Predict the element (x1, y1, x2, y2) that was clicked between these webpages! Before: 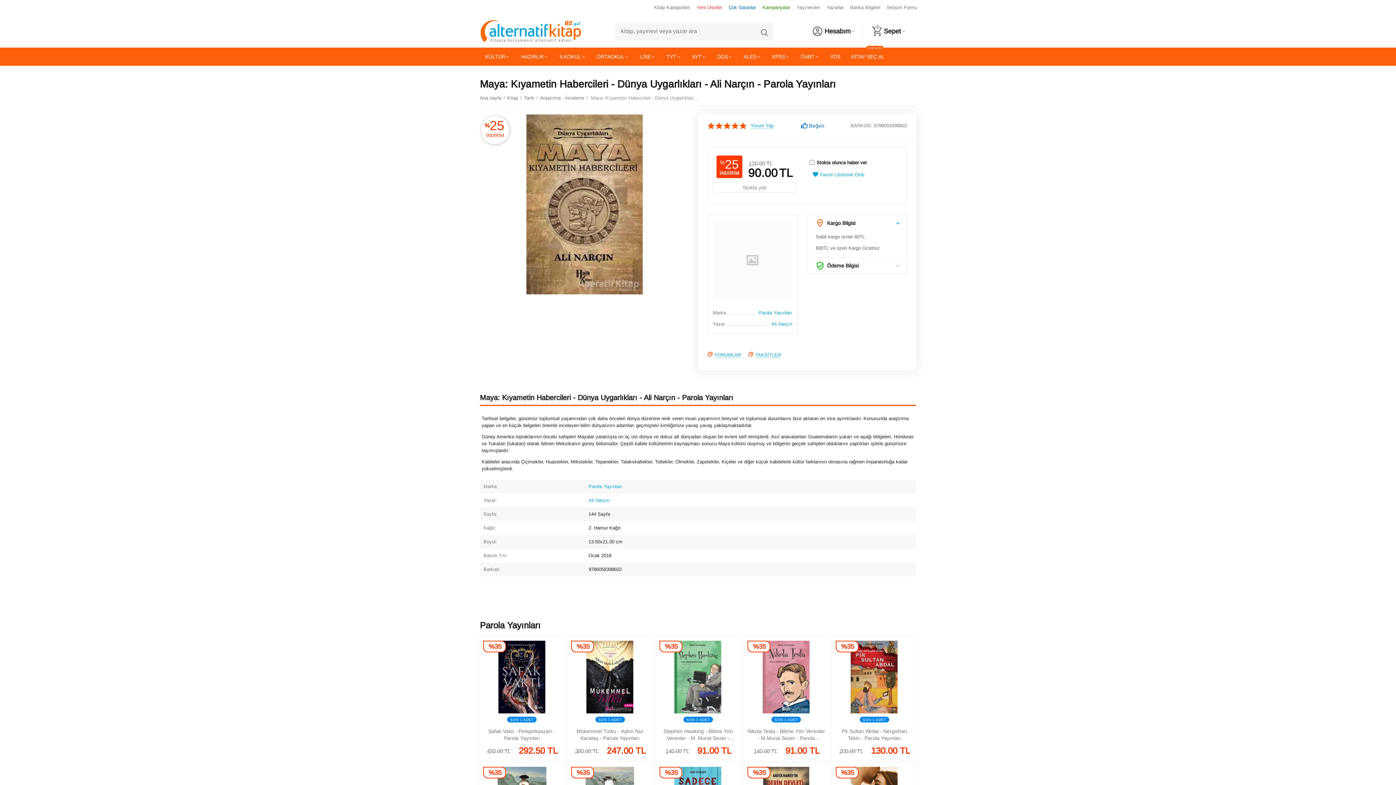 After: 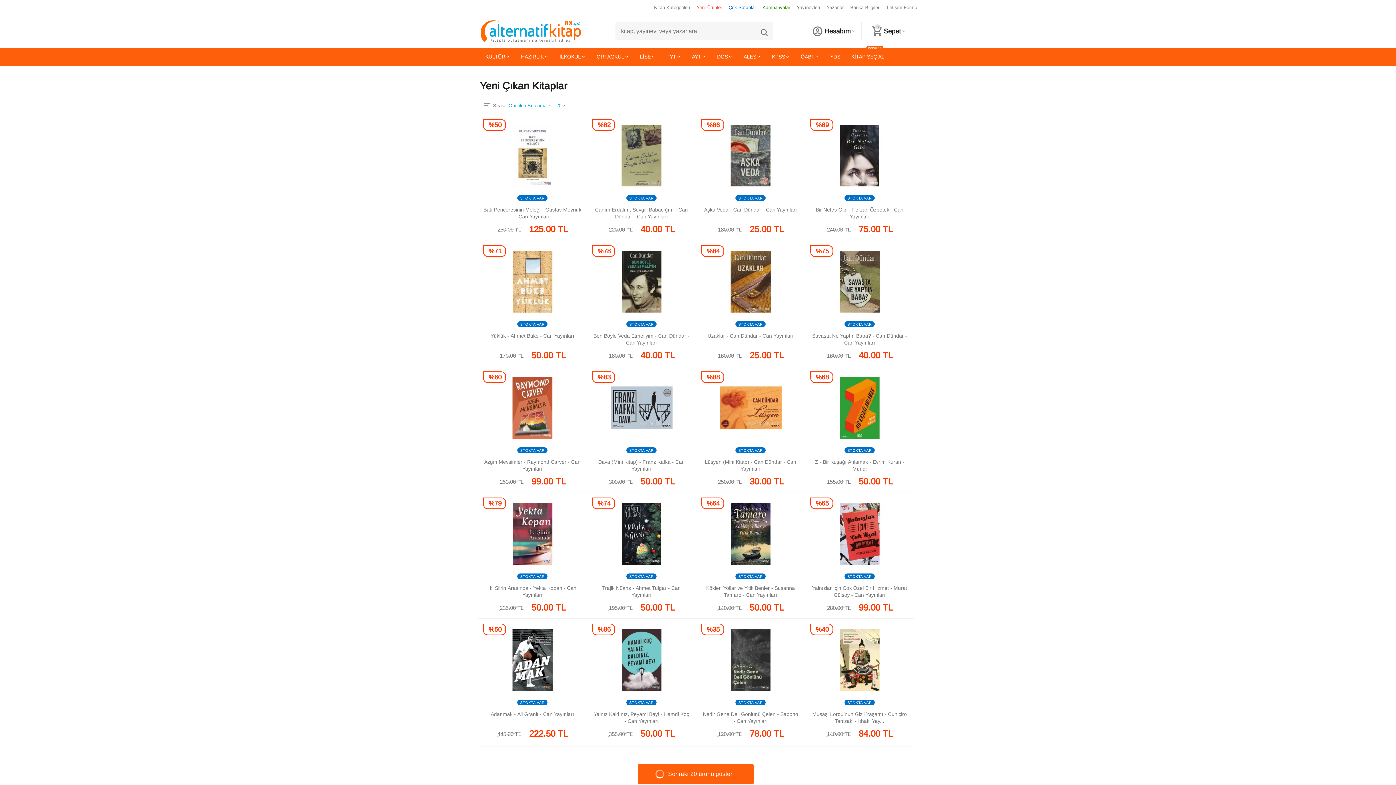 Action: bbox: (696, 4, 722, 10) label: Yeni Ürünler